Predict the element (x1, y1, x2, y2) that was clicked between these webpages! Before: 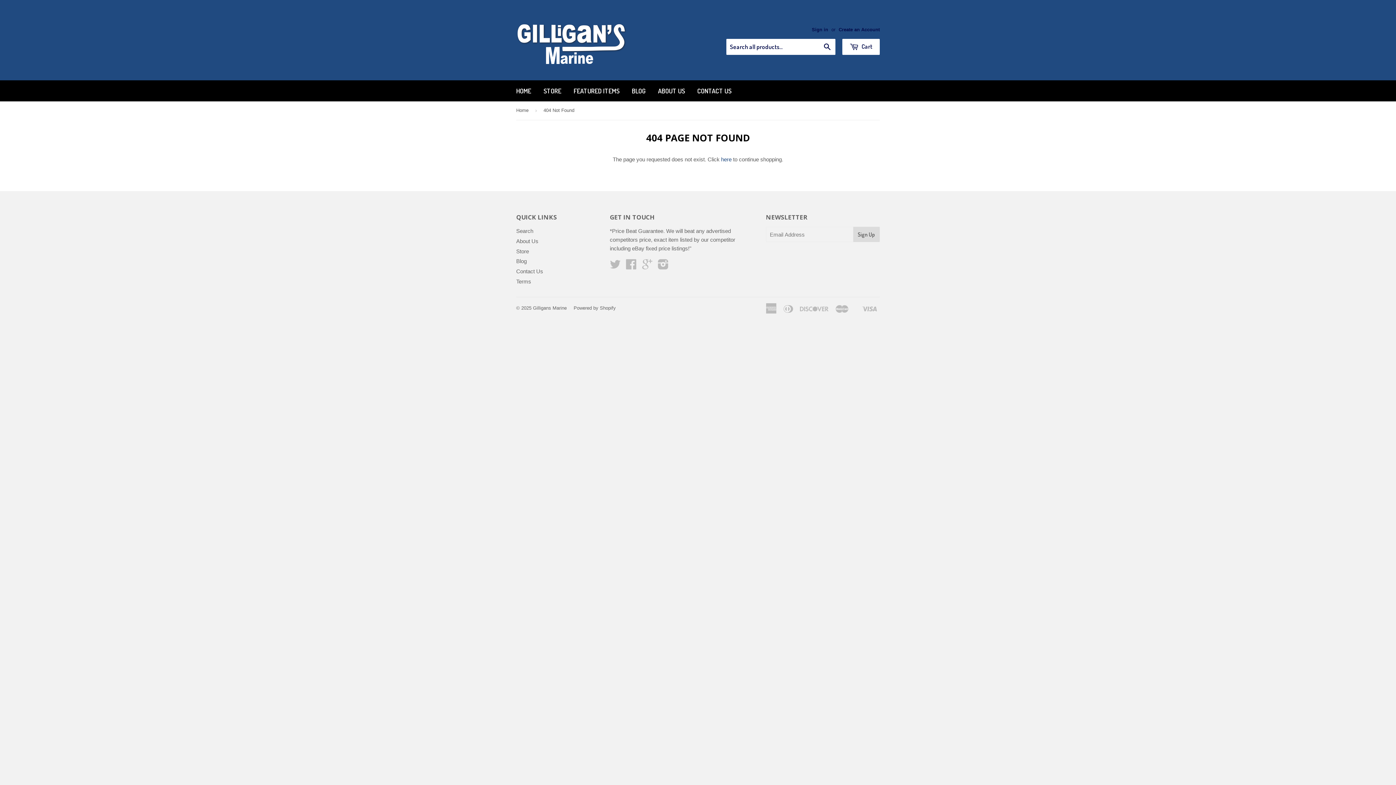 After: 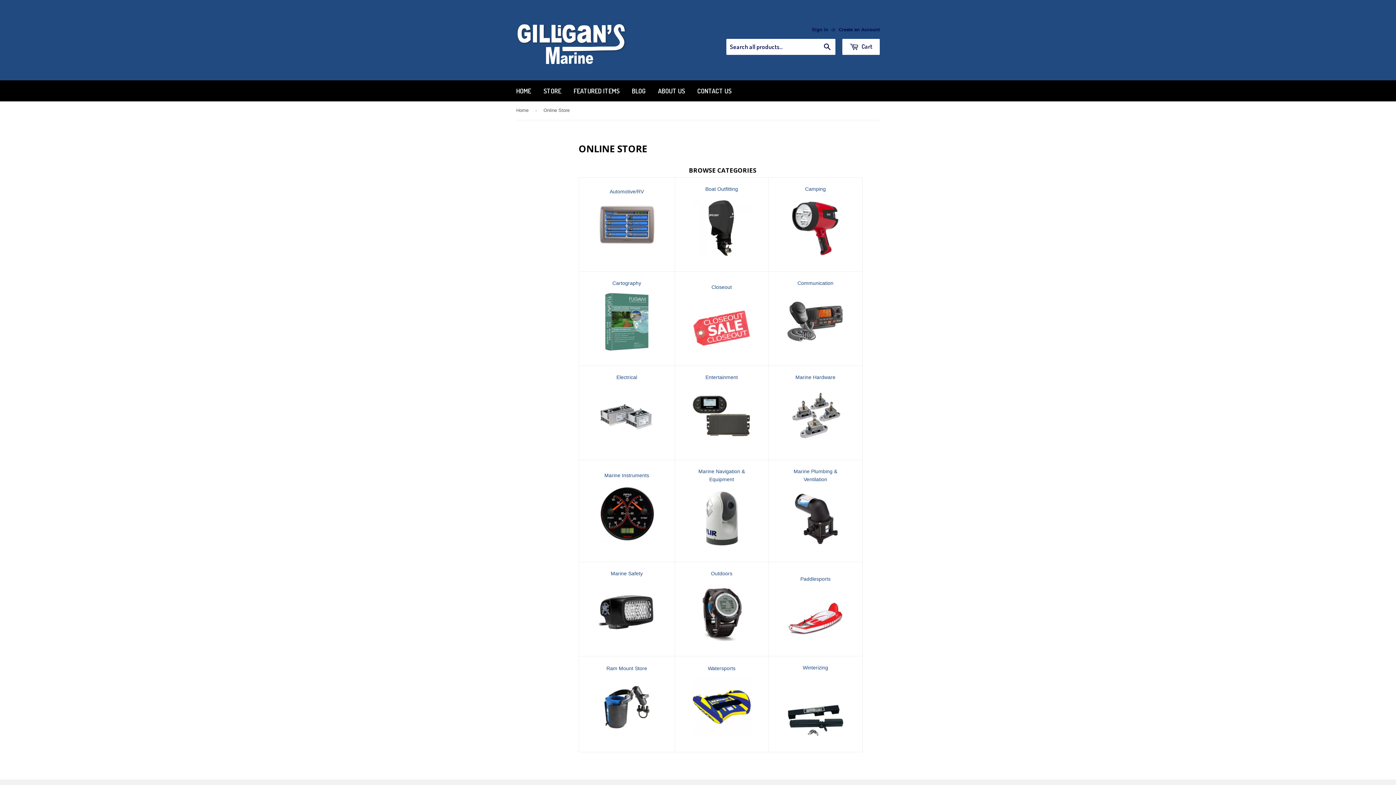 Action: bbox: (516, 248, 529, 254) label: Store